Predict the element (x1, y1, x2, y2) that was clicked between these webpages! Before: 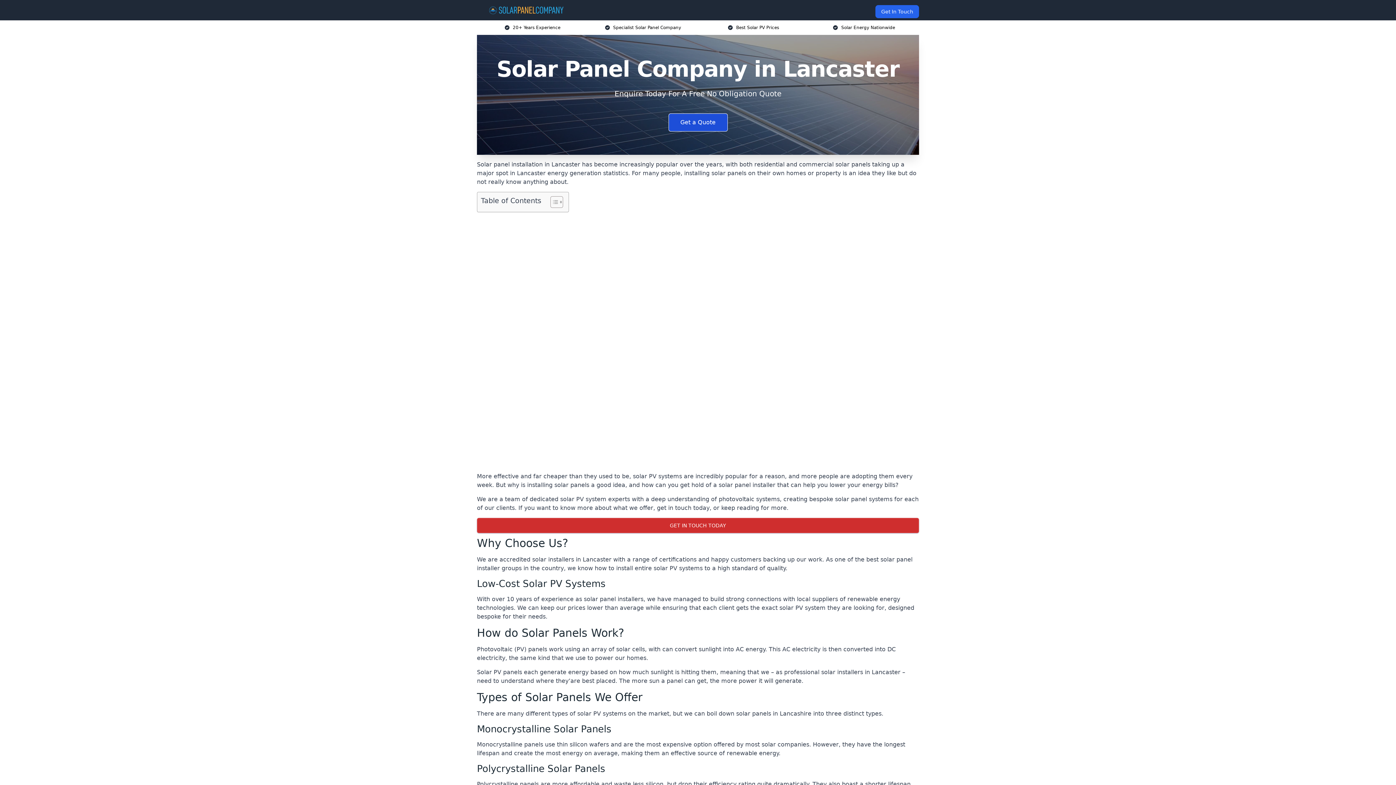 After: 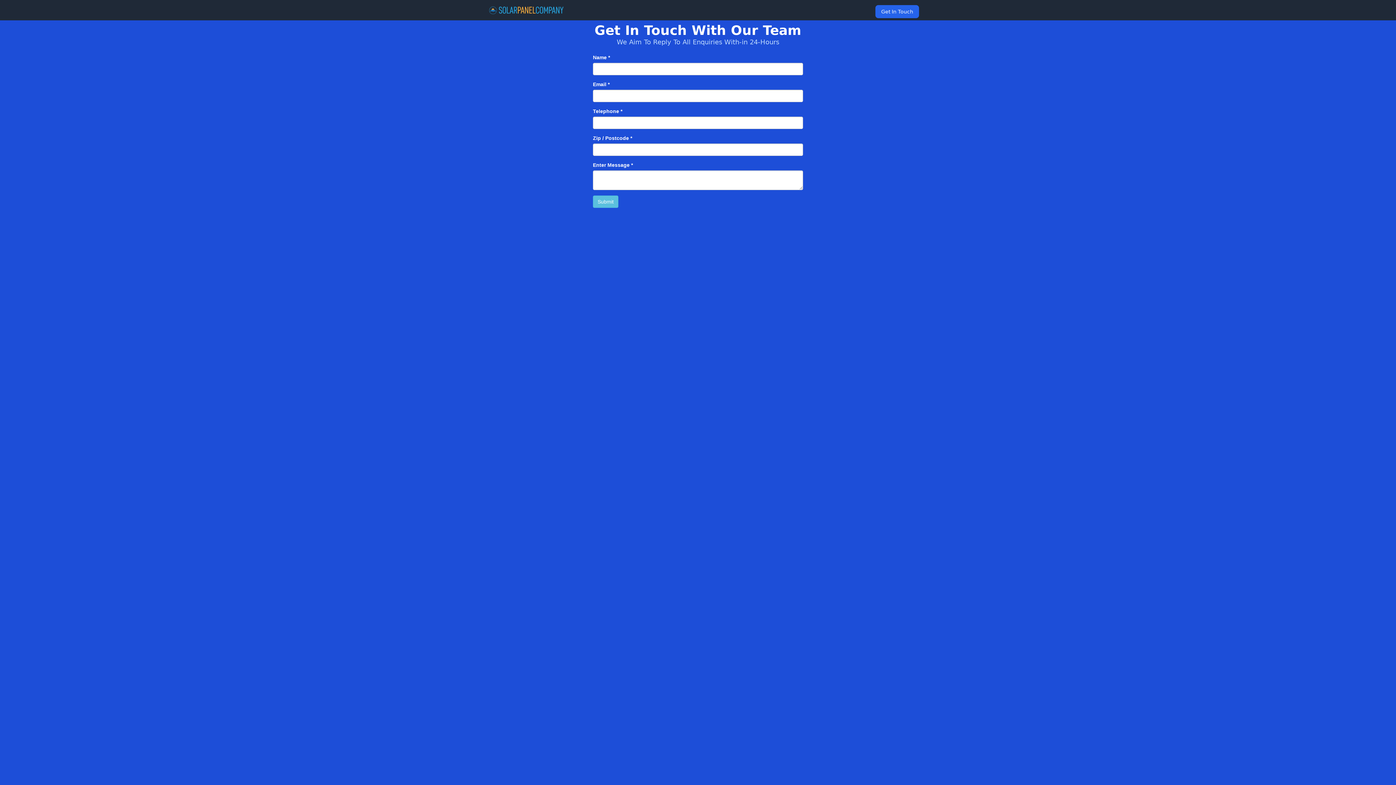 Action: bbox: (477, 518, 919, 533) label: GET IN TOUCH TODAY